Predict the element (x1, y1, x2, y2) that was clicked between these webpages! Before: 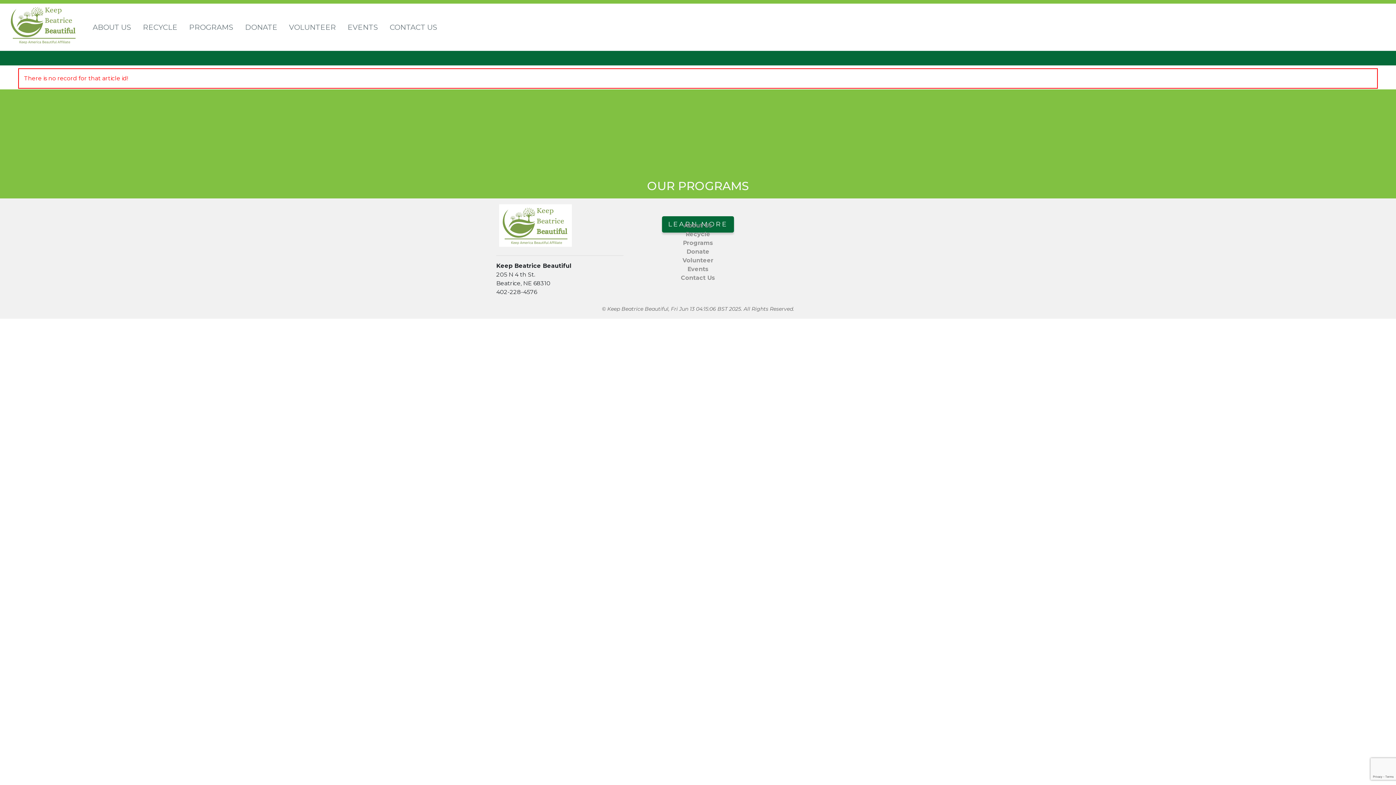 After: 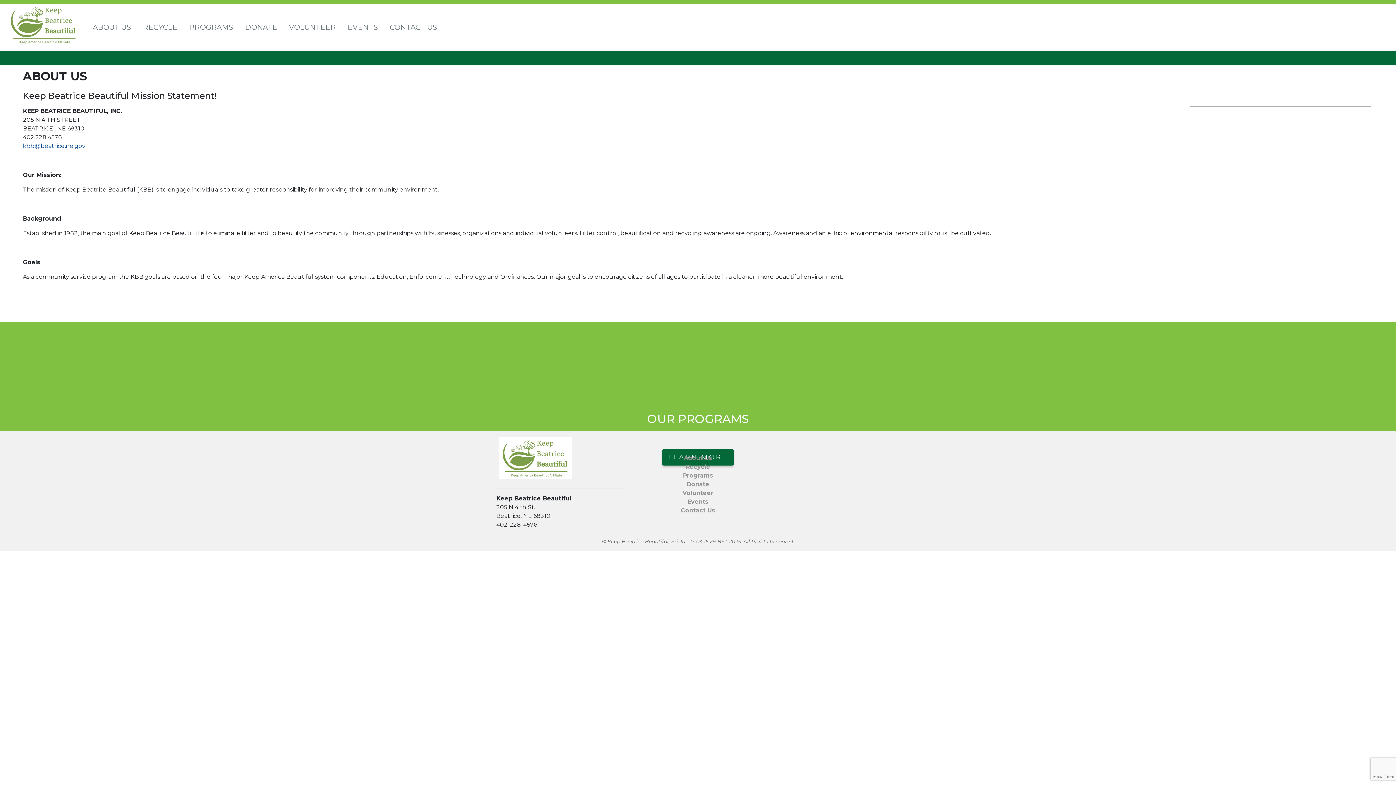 Action: label: About Us bbox: (684, 222, 712, 229)